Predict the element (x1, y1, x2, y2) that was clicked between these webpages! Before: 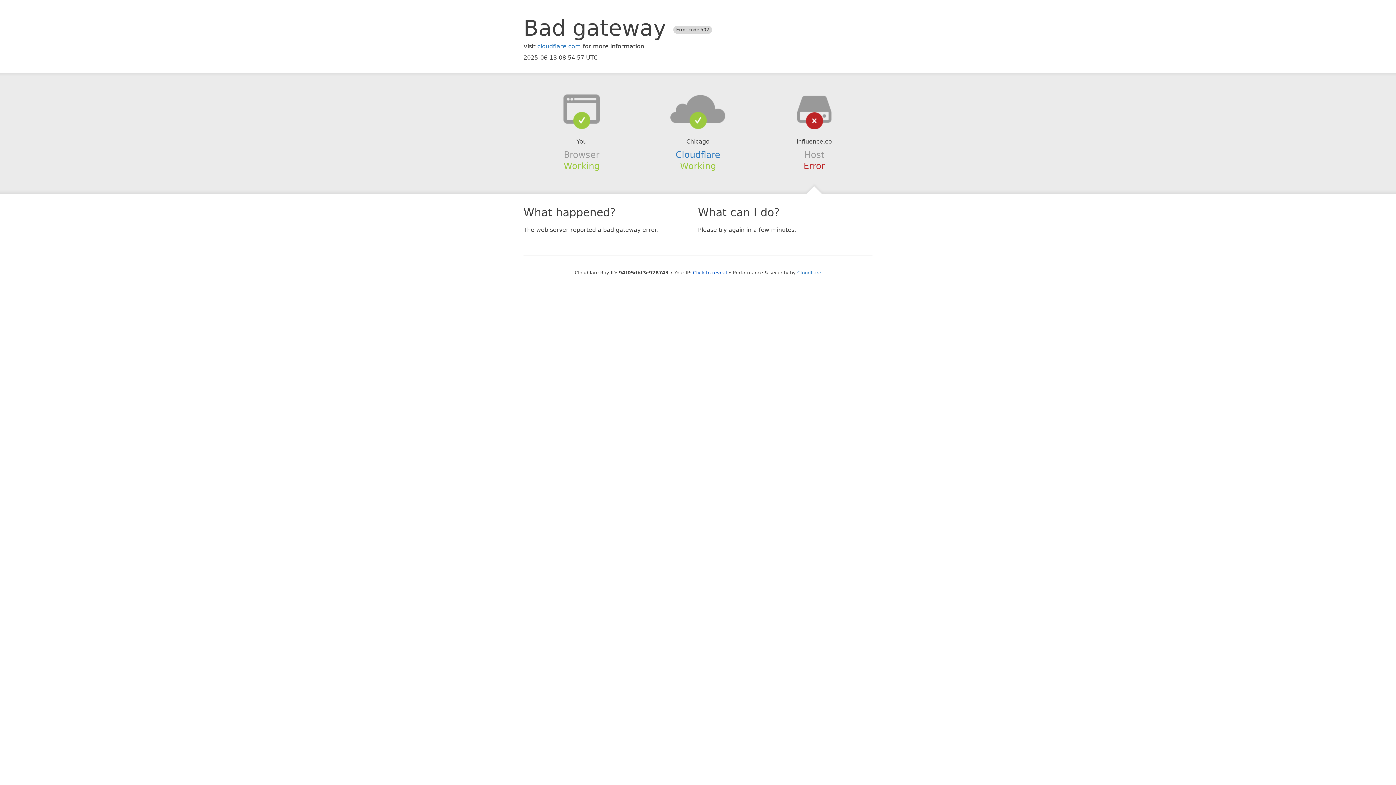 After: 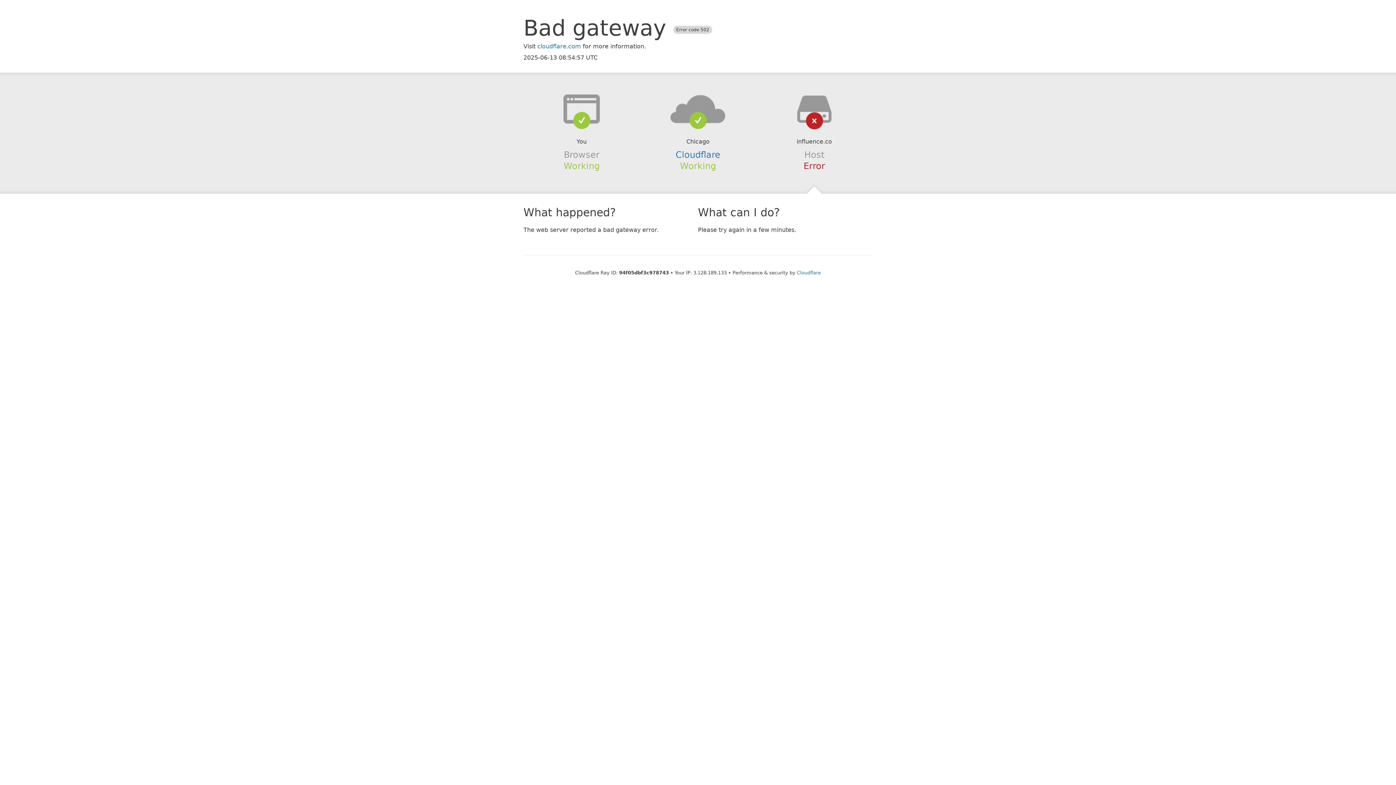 Action: bbox: (693, 270, 727, 275) label: Click to reveal